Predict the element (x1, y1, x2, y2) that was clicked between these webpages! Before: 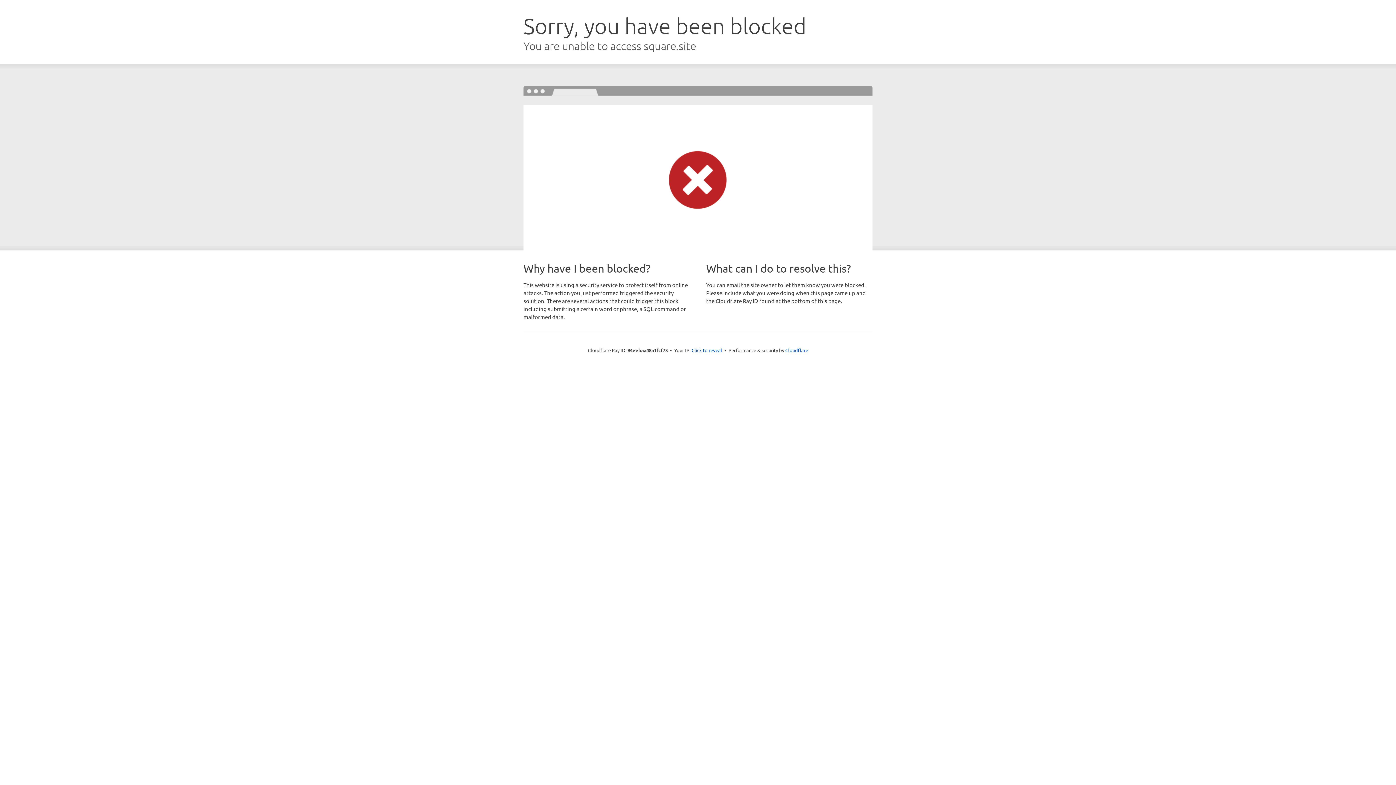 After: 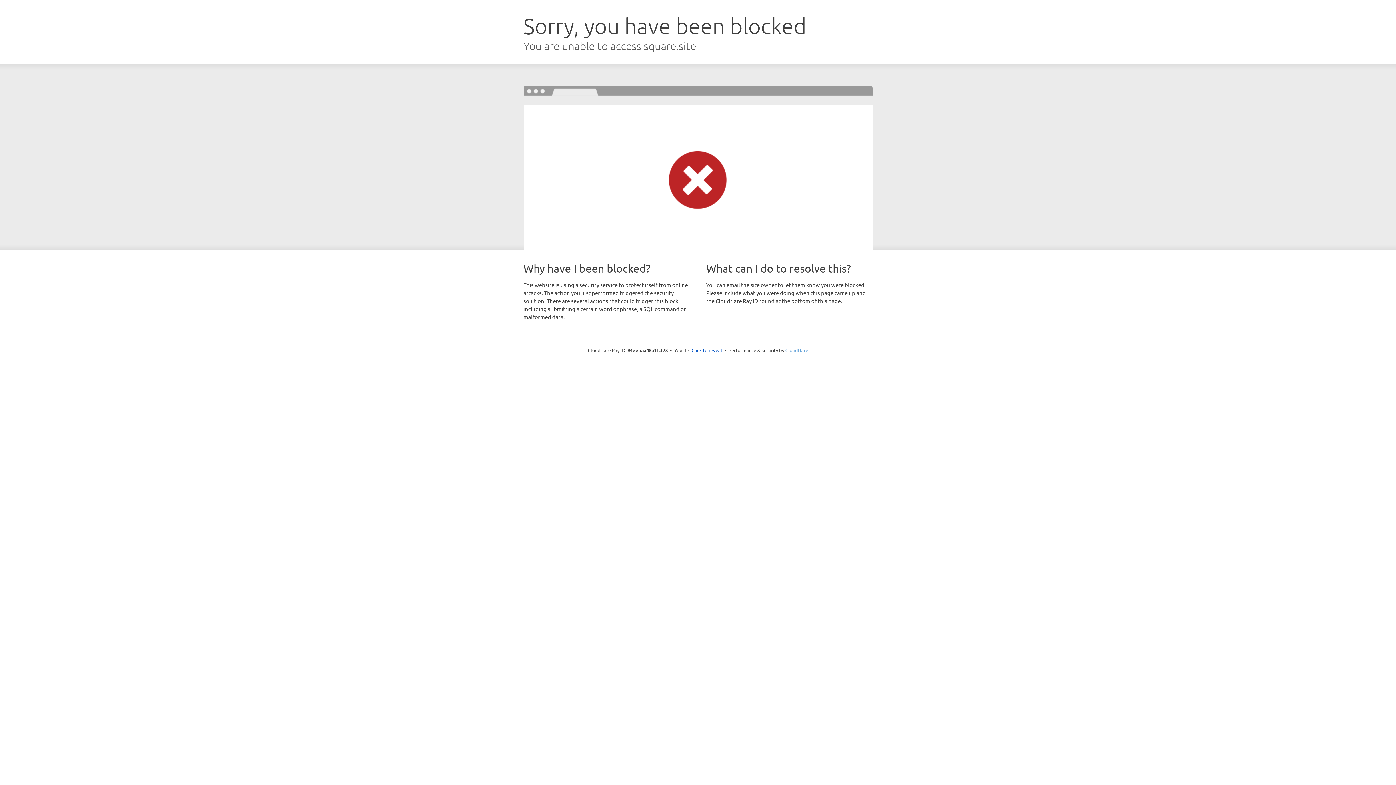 Action: label: Cloudflare bbox: (785, 347, 808, 353)